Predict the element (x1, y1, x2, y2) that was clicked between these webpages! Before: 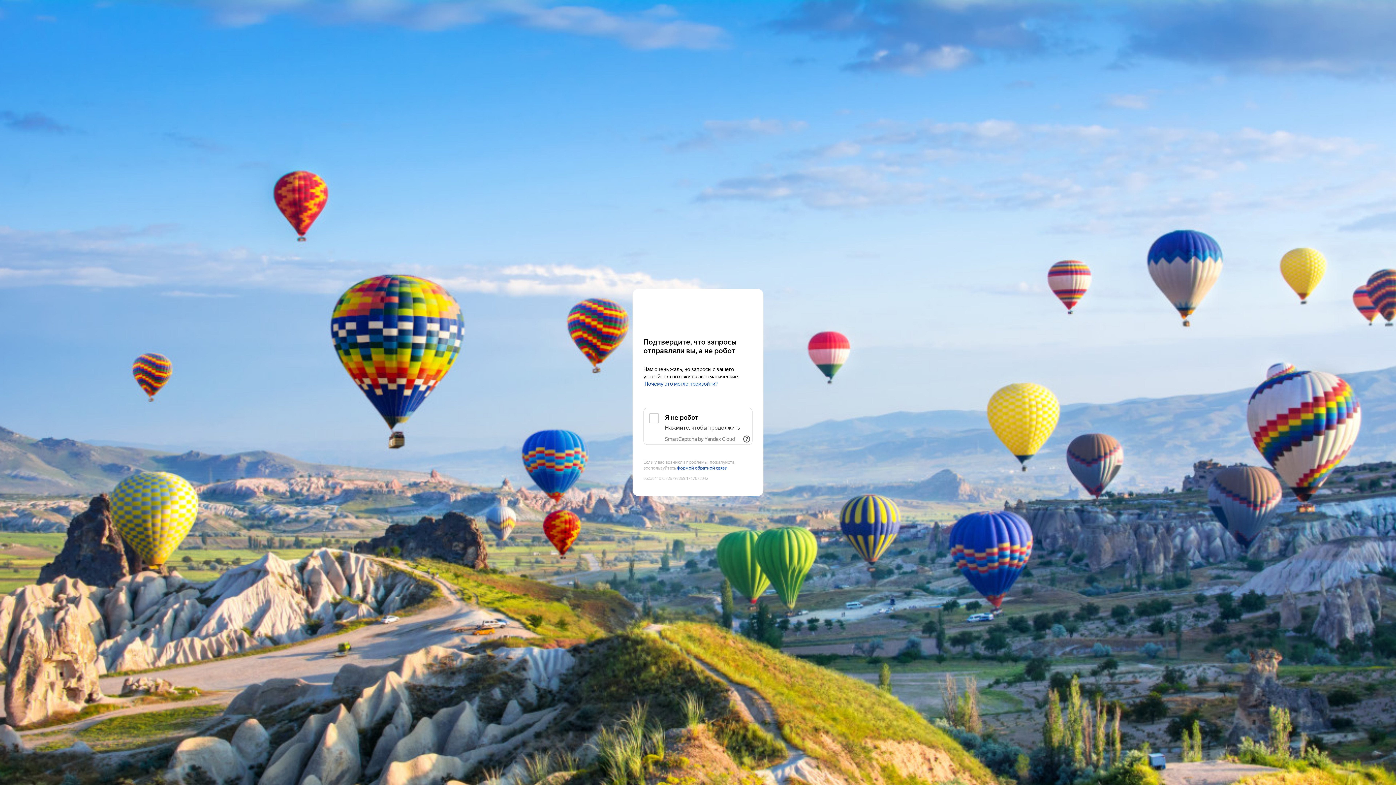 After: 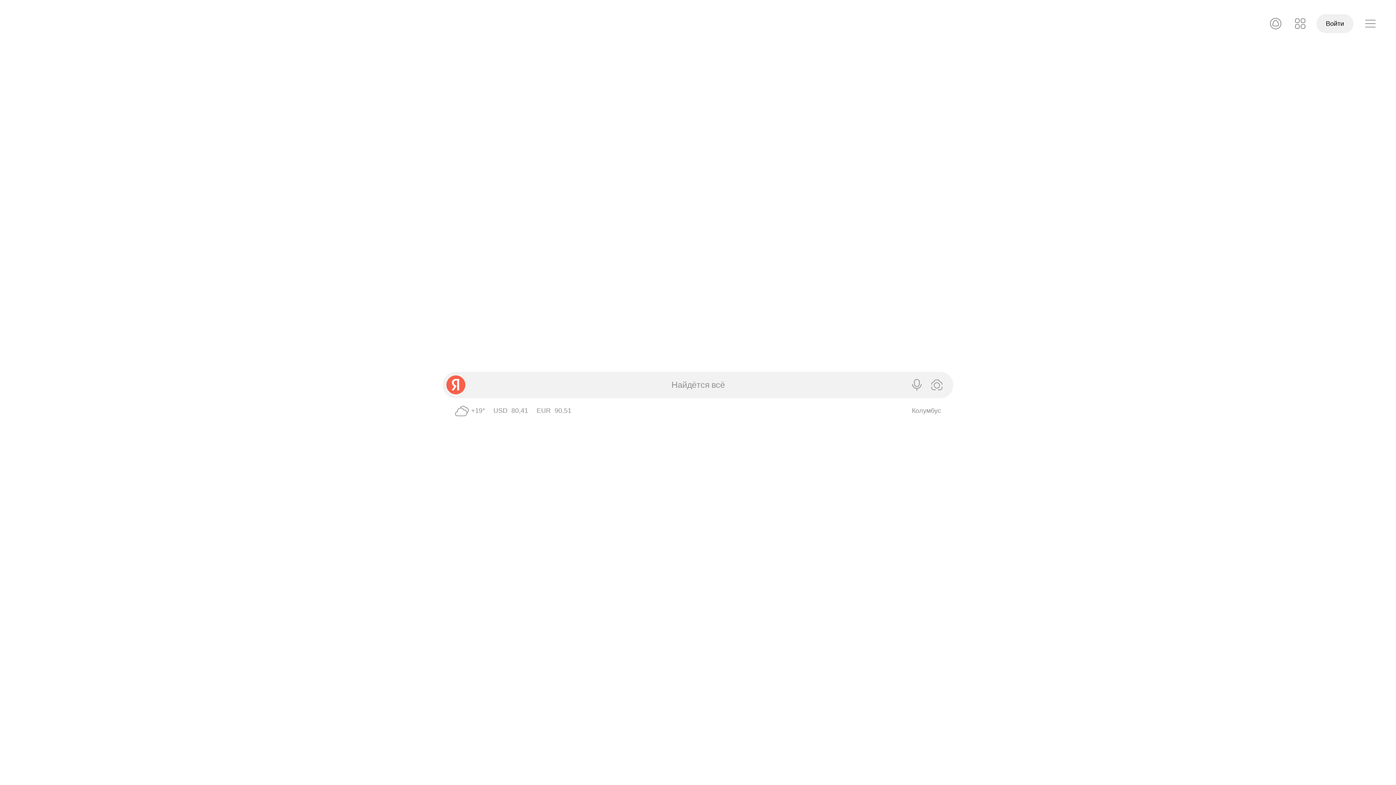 Action: bbox: (643, 303, 752, 316) label: Yandex